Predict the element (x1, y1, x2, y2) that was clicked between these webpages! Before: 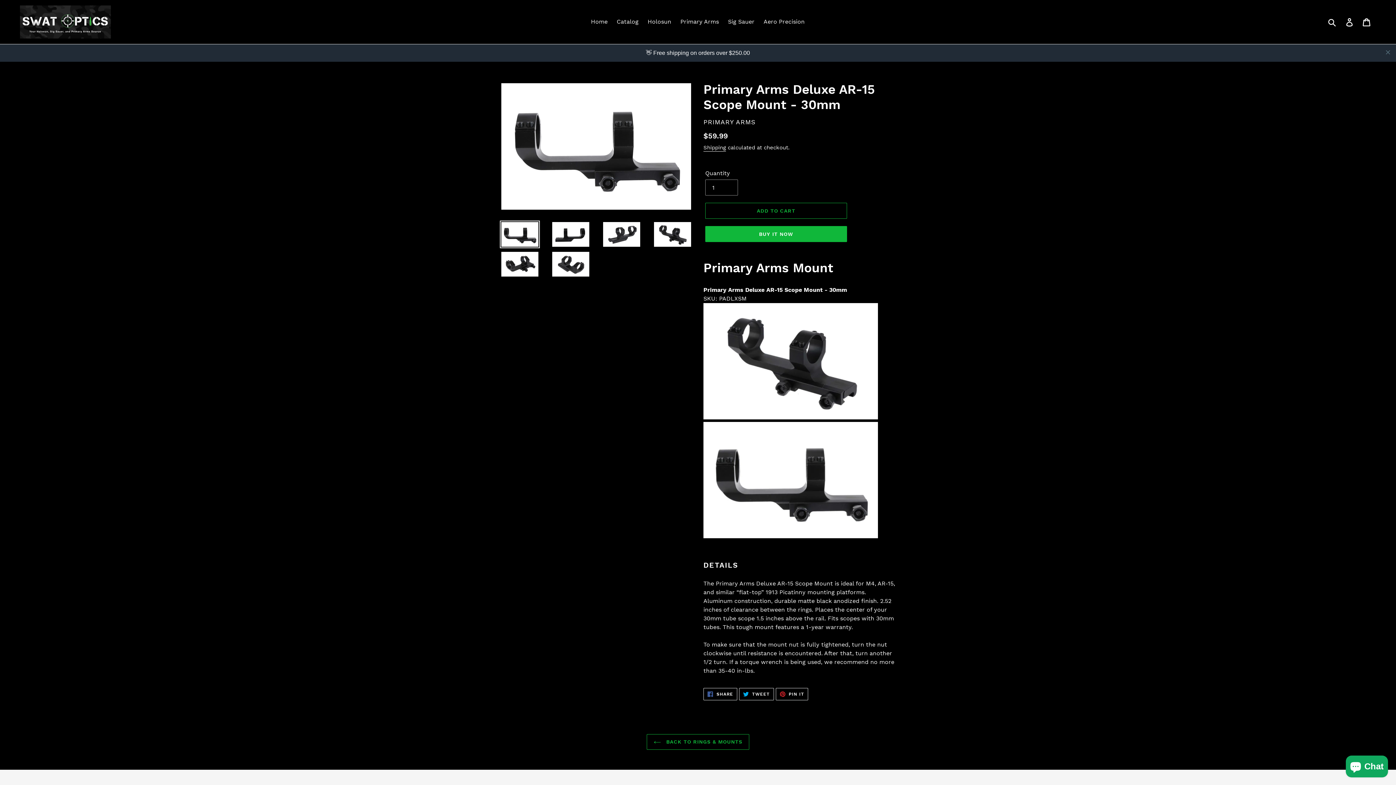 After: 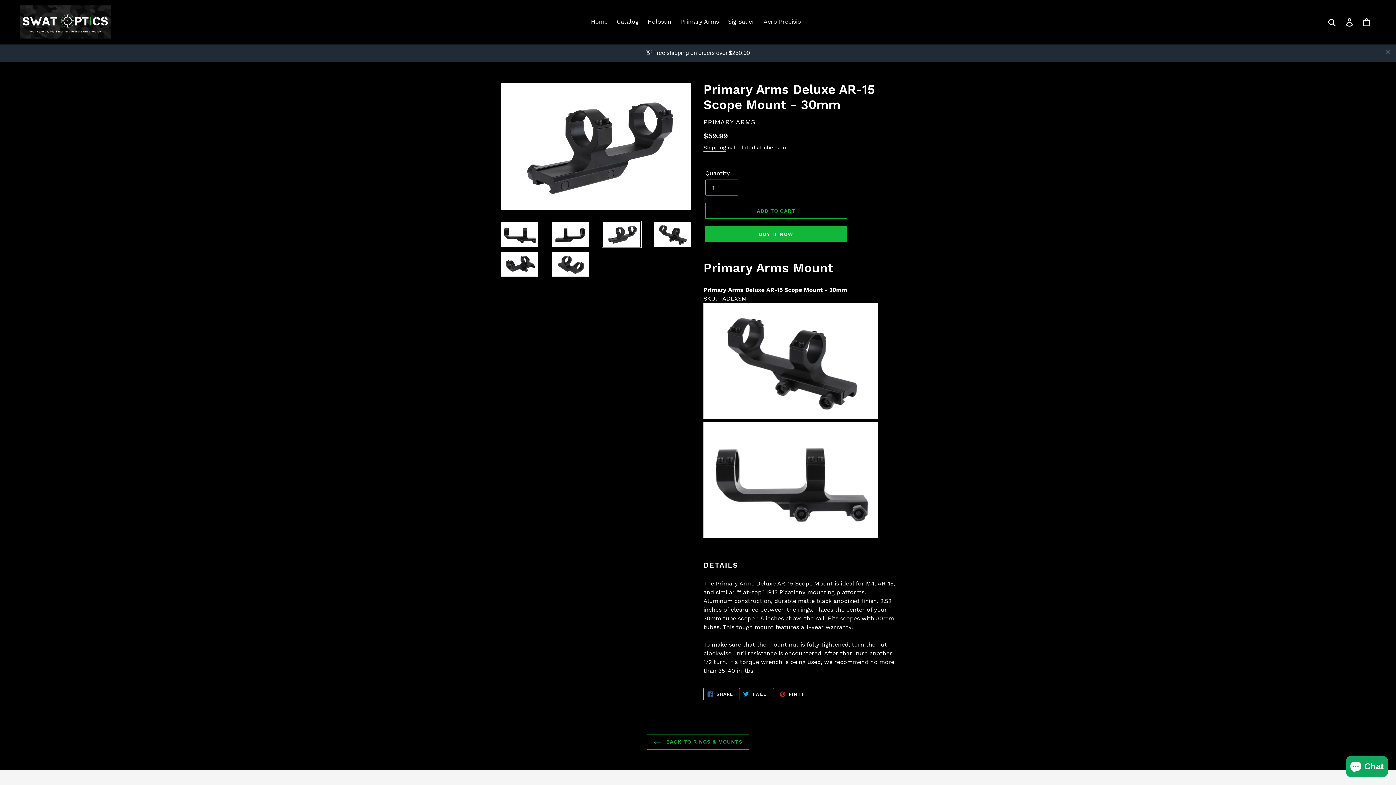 Action: bbox: (601, 203, 641, 230)